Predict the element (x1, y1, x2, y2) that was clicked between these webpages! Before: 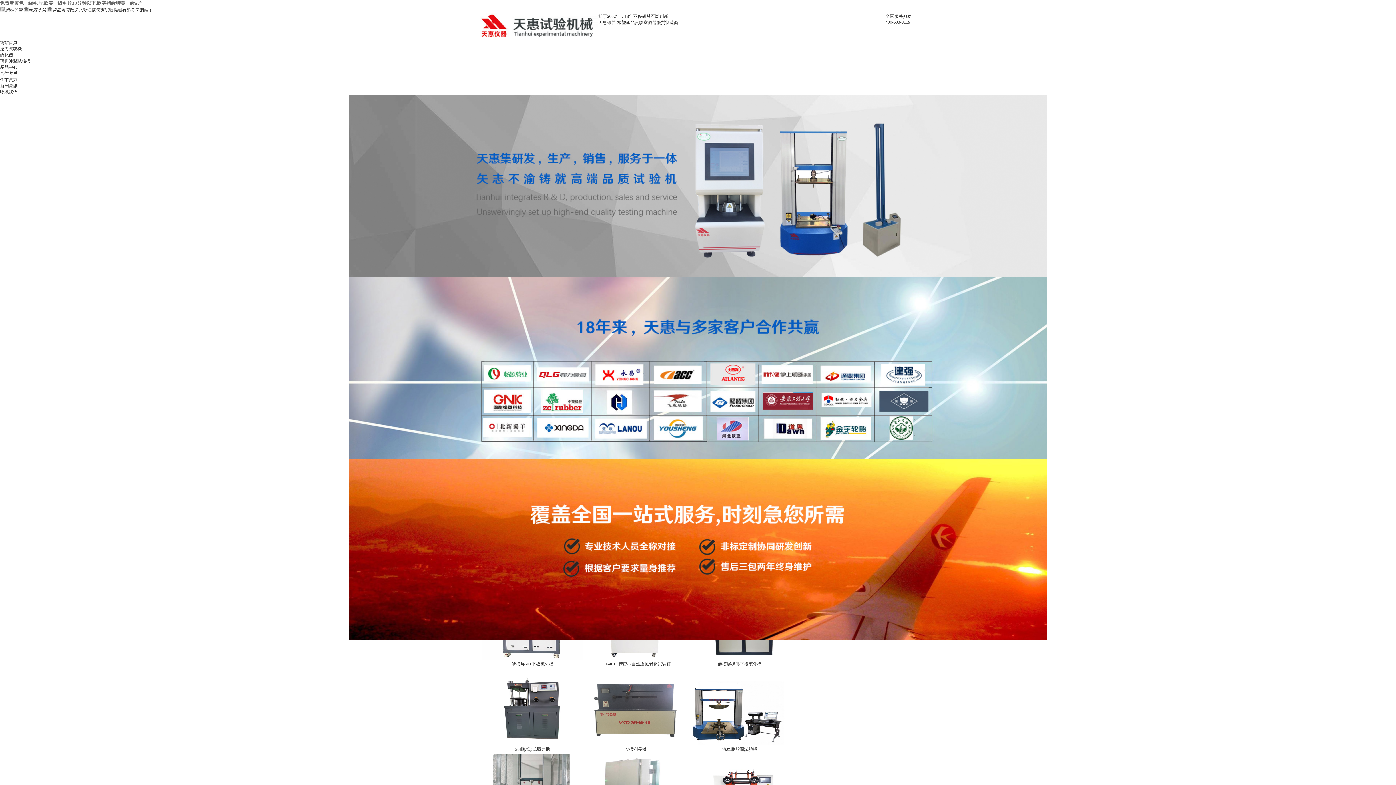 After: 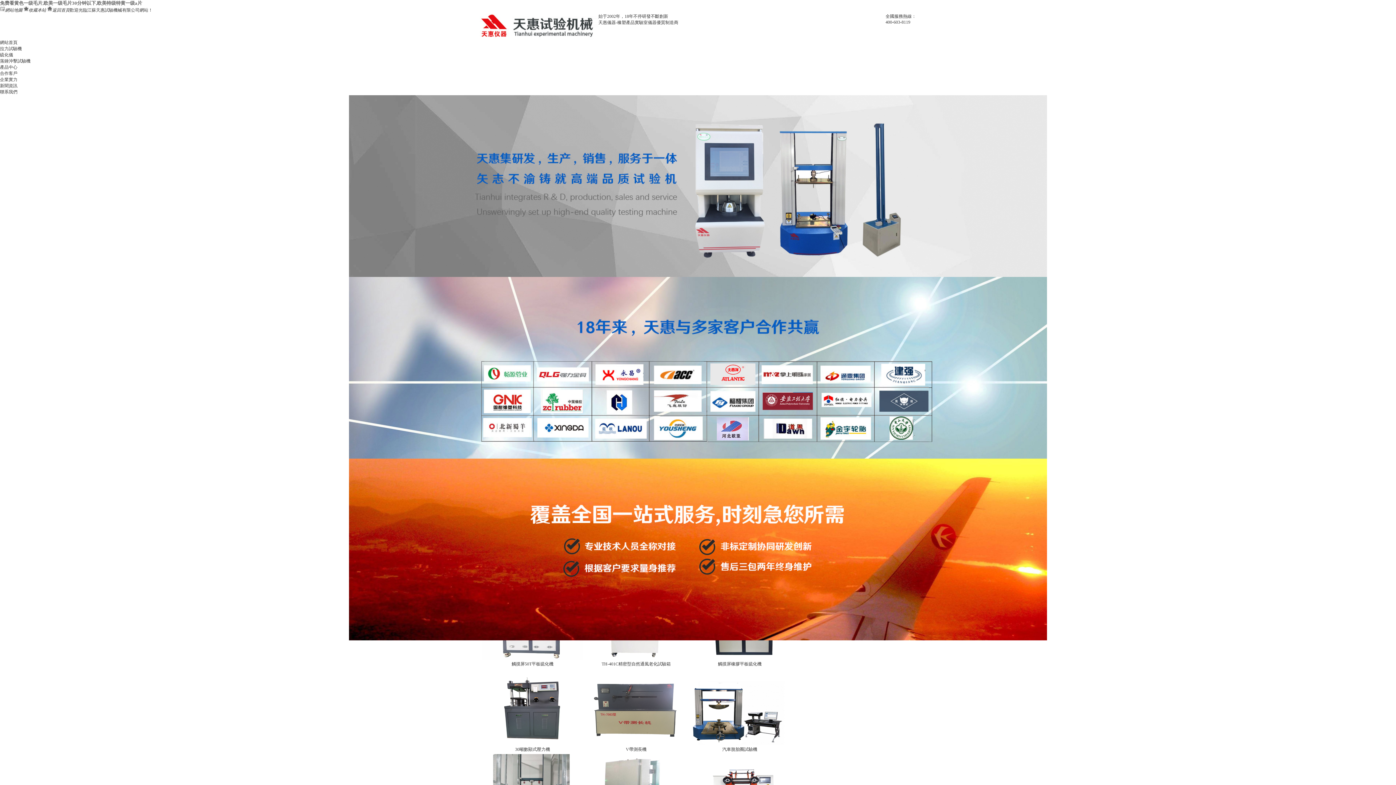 Action: bbox: (0, 0, 142, 5) label: 免费看黄色一级毛片,欧美一级毛片30分钟以下,欧美特级特黄一级a片